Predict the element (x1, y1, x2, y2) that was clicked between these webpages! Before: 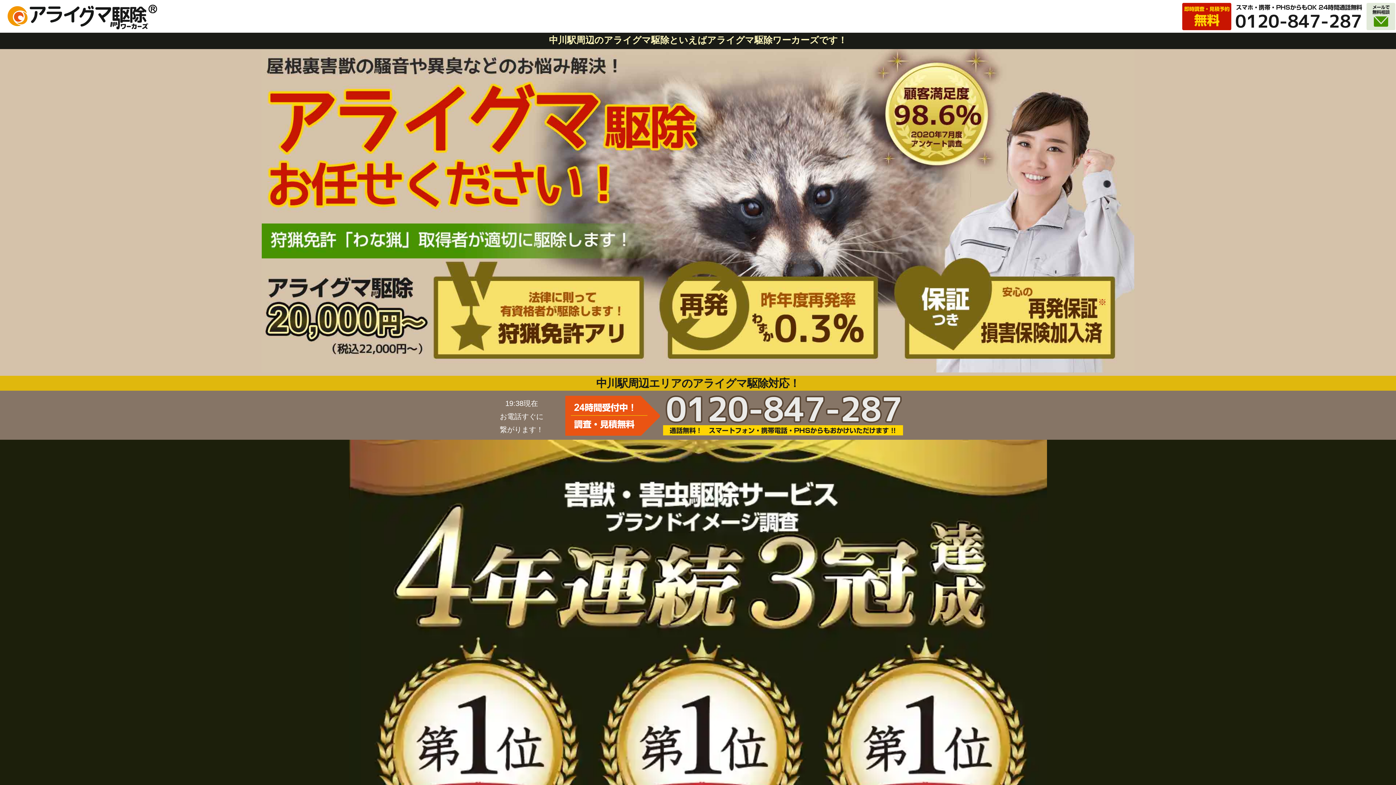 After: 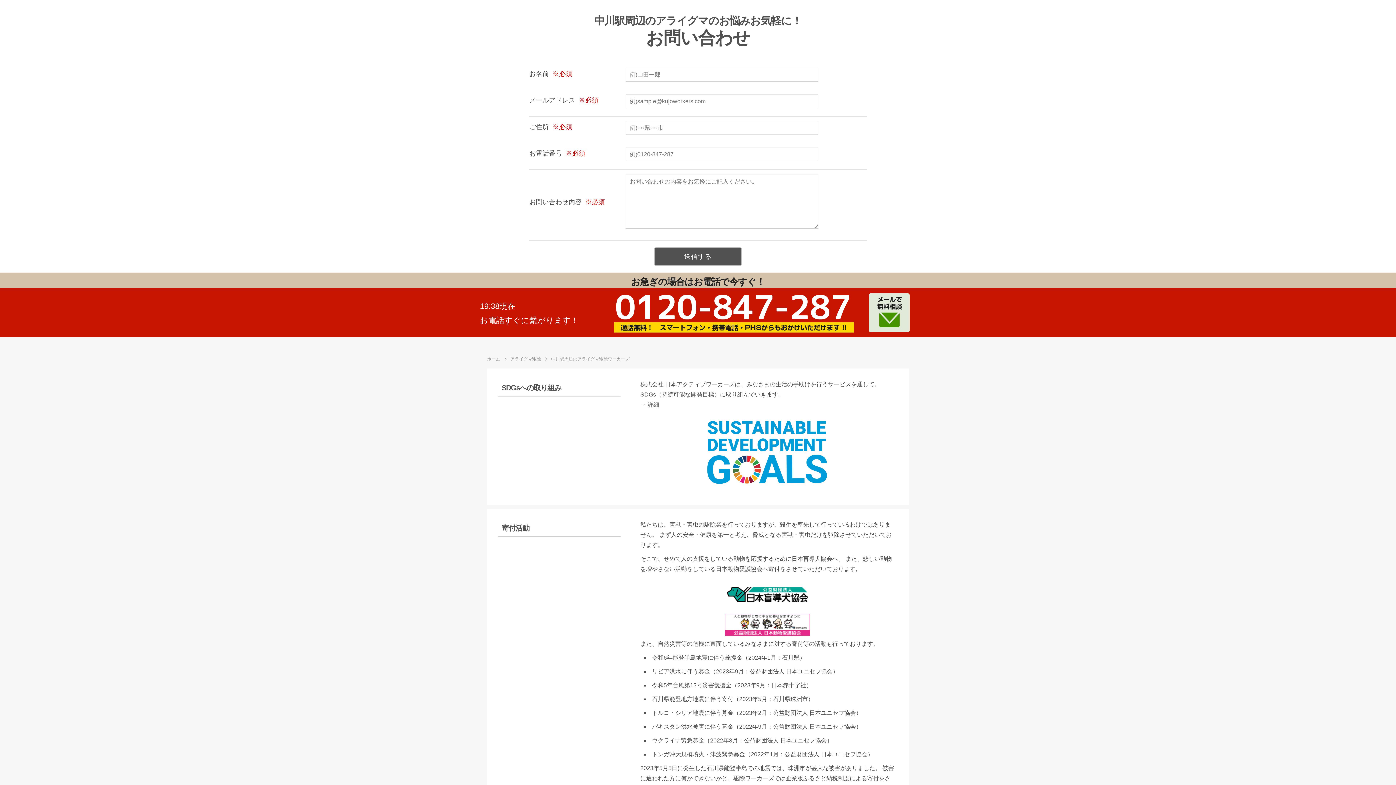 Action: bbox: (1365, 0, 1396, 32)